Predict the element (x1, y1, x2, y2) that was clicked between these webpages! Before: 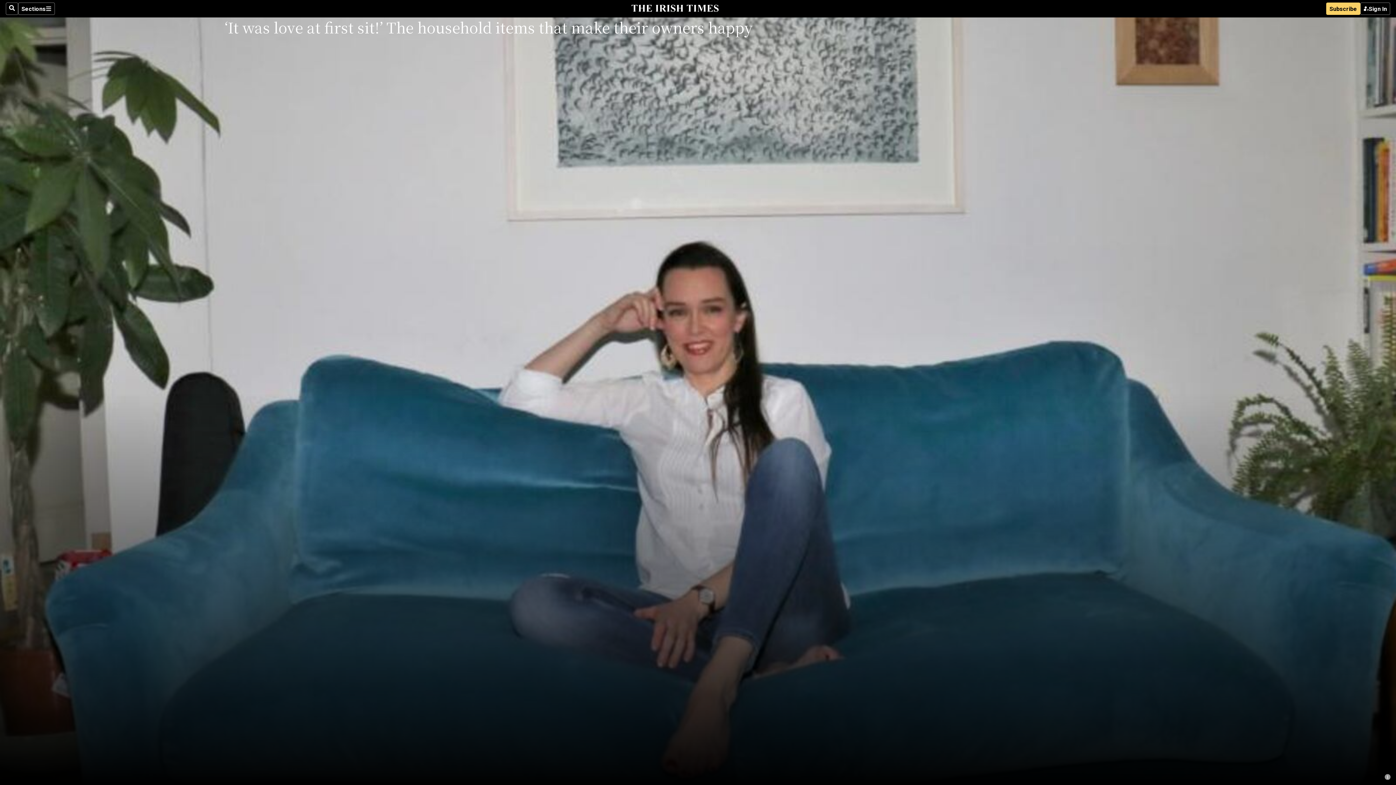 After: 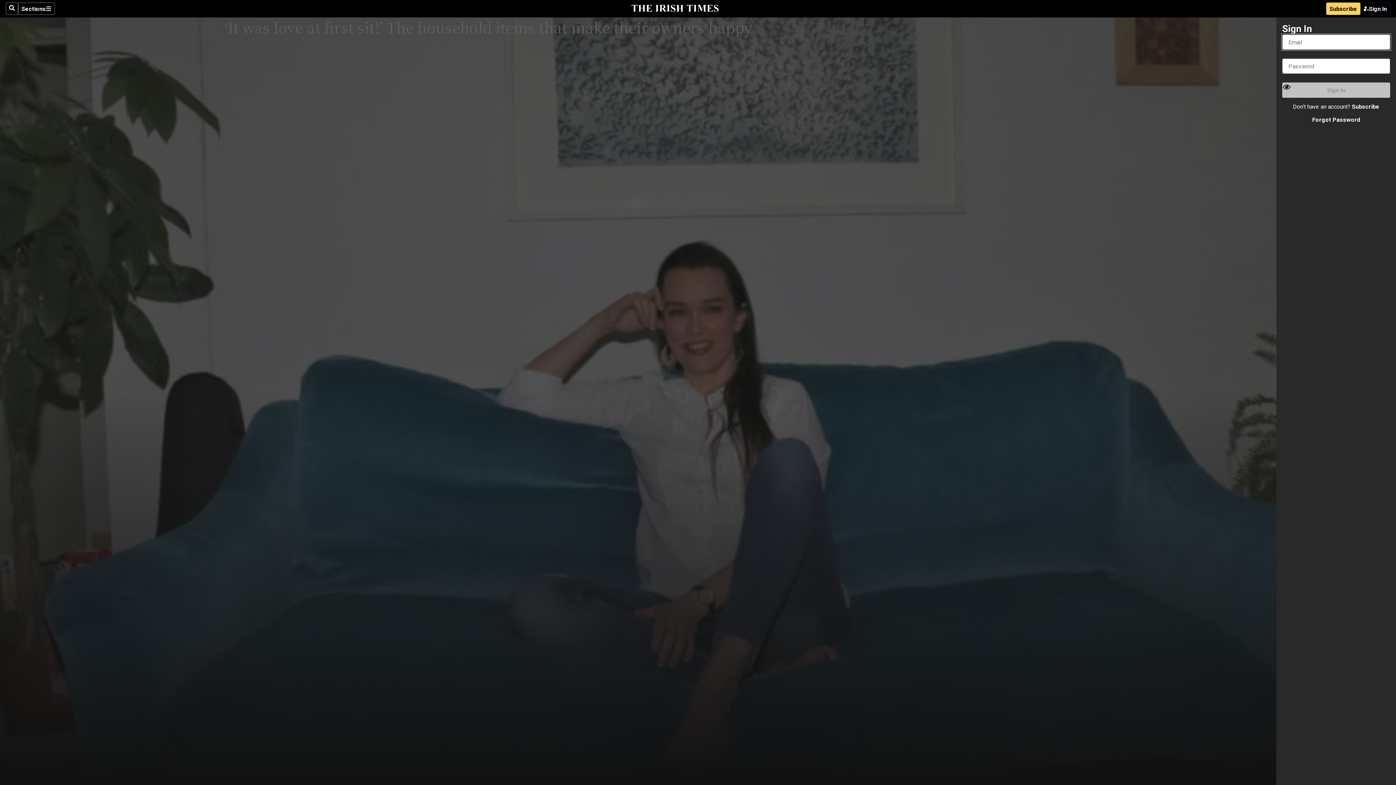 Action: label: Sign In bbox: (1360, 2, 1390, 14)